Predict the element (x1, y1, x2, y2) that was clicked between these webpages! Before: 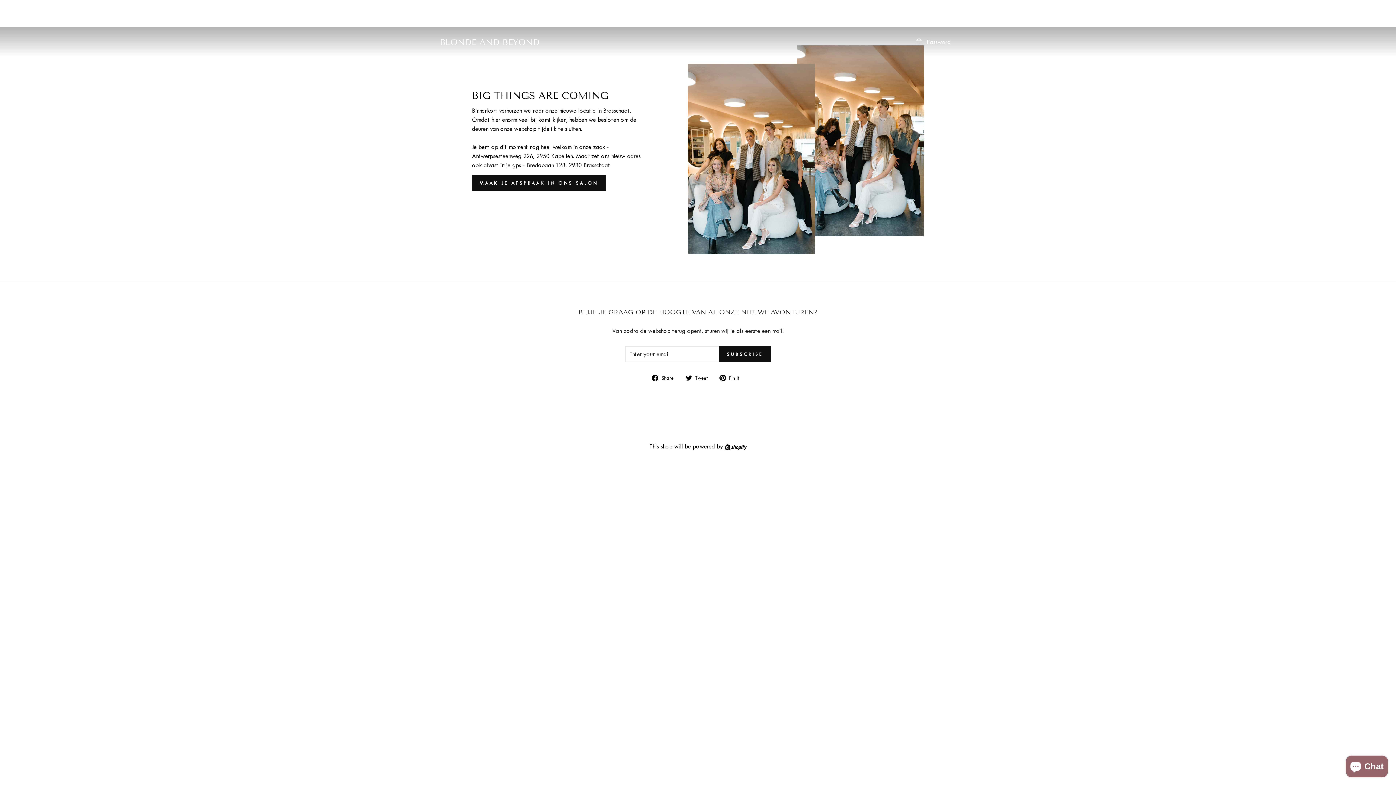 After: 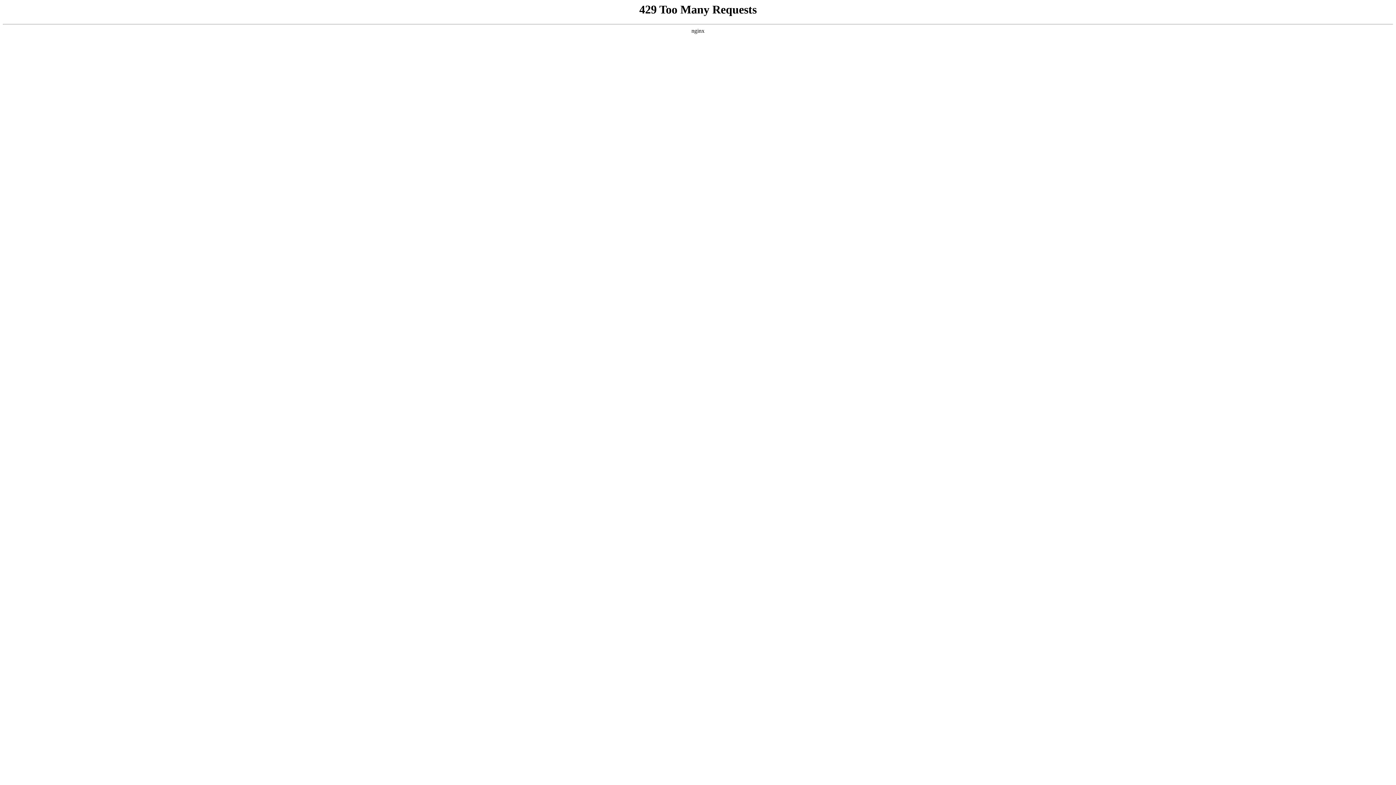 Action: bbox: (796, 45, 924, 236)